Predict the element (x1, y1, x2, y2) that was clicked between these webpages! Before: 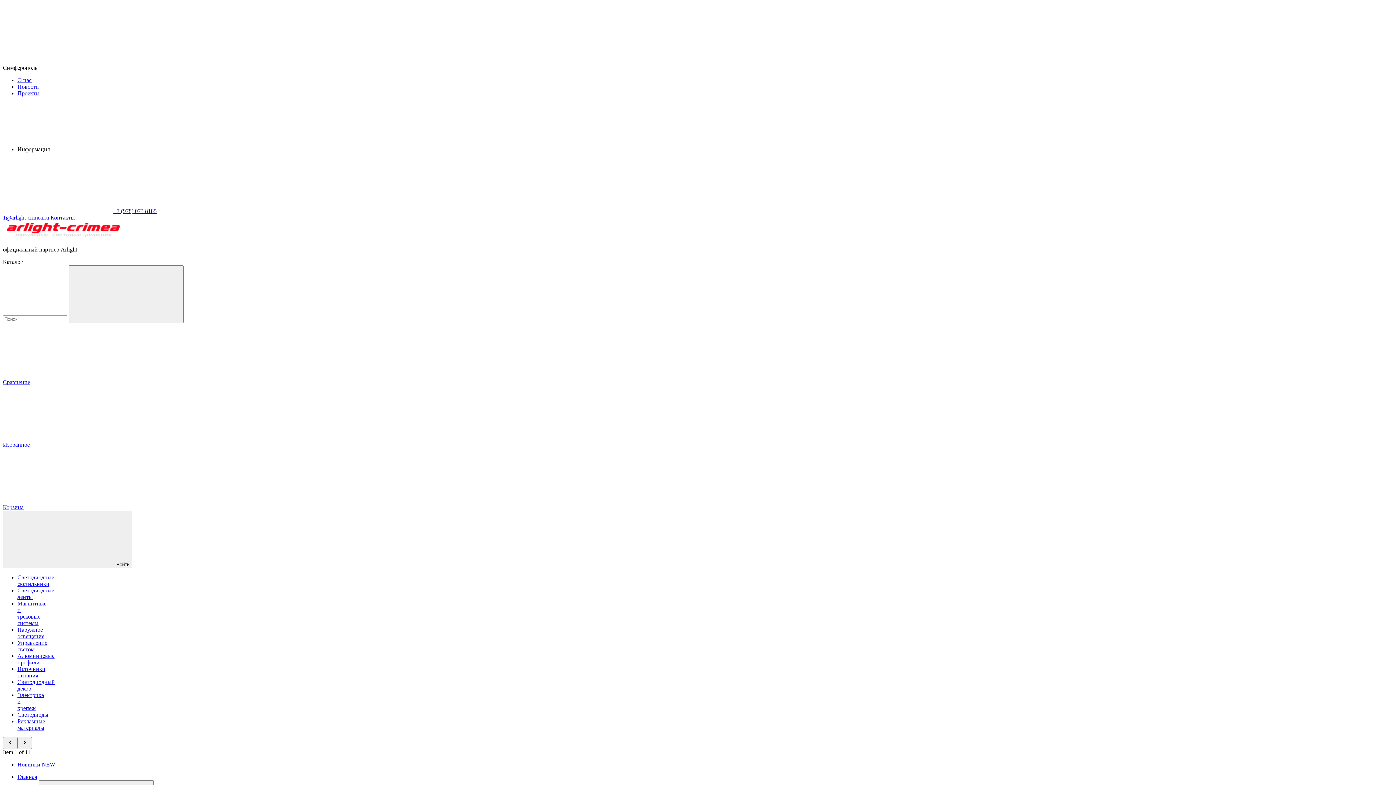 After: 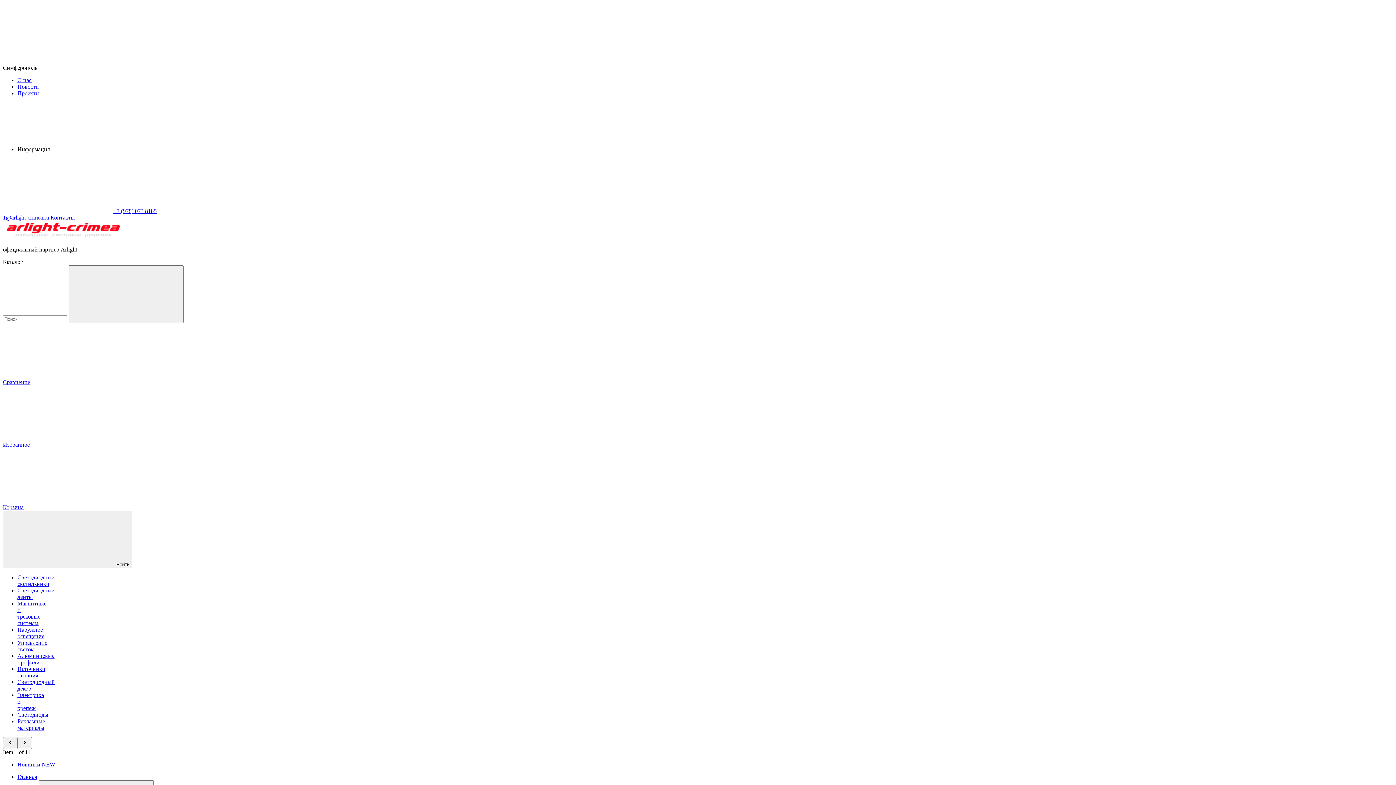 Action: bbox: (17, 626, 44, 639) label: Наружное освещение